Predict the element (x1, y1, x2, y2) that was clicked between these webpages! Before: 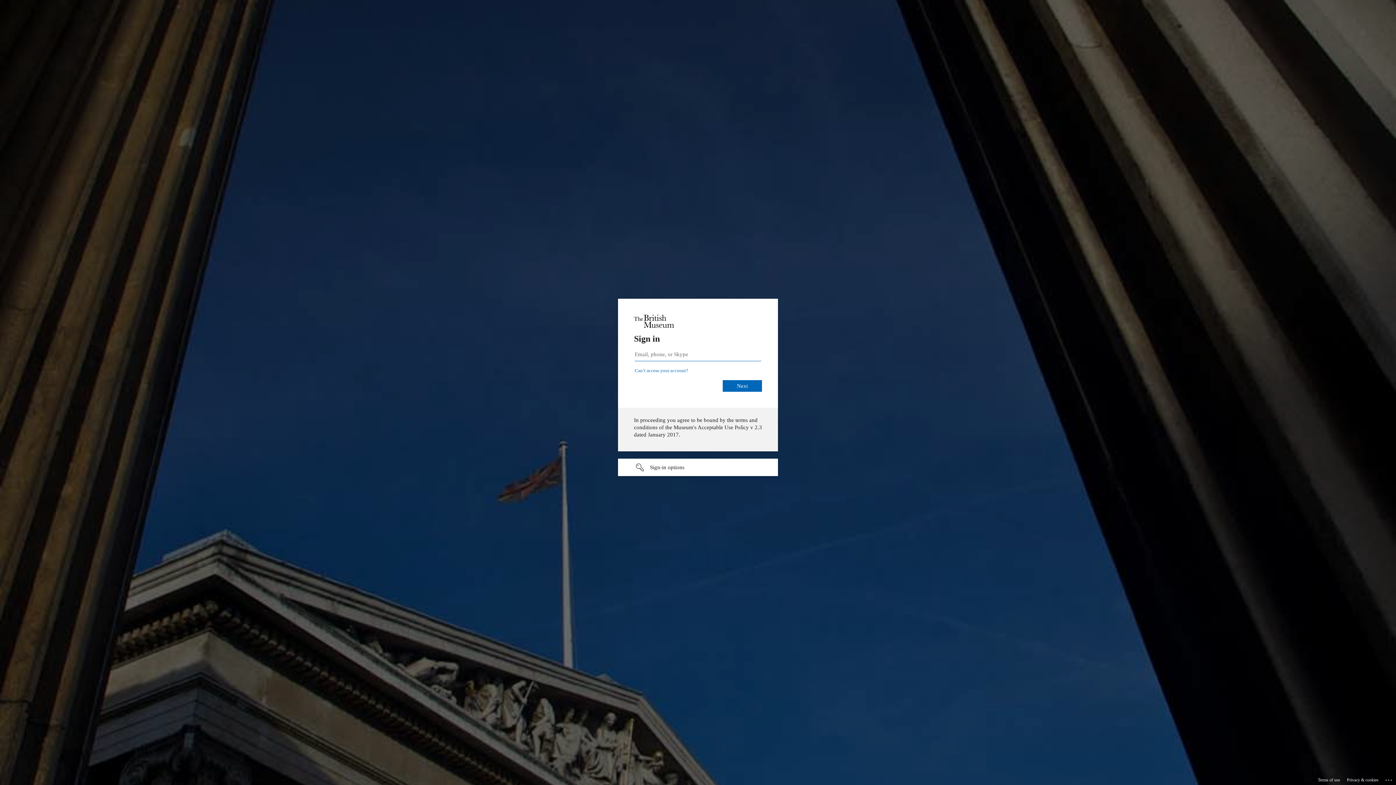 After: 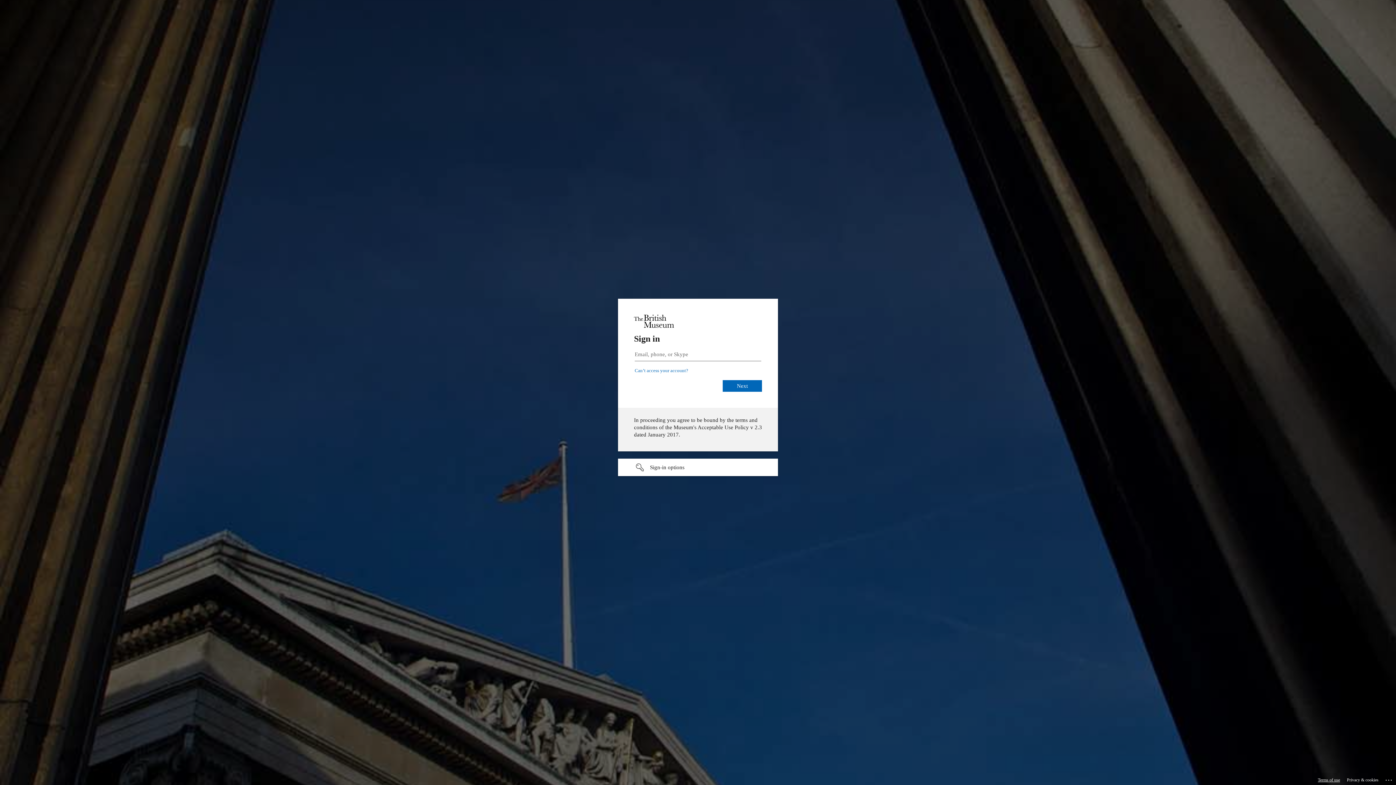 Action: bbox: (1318, 775, 1340, 785) label: Terms of use